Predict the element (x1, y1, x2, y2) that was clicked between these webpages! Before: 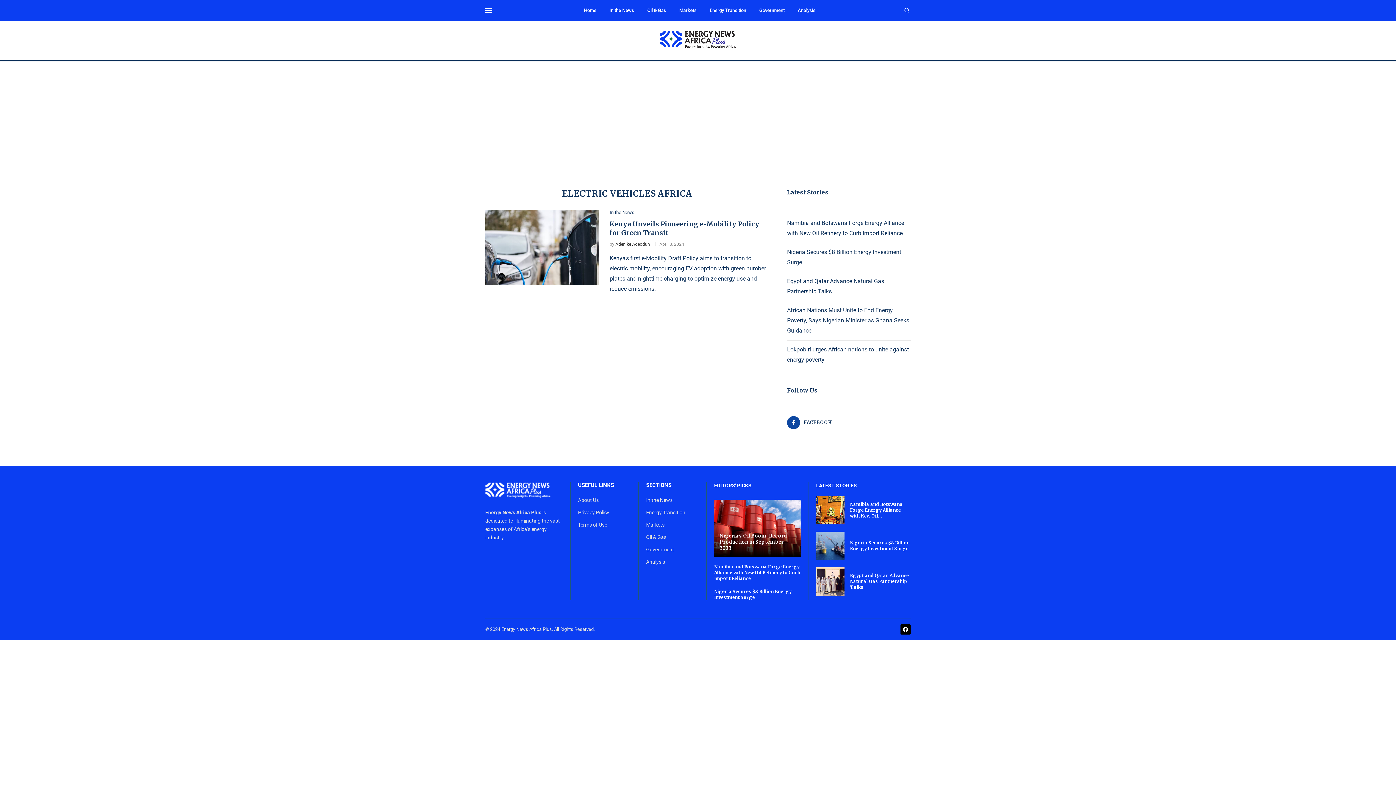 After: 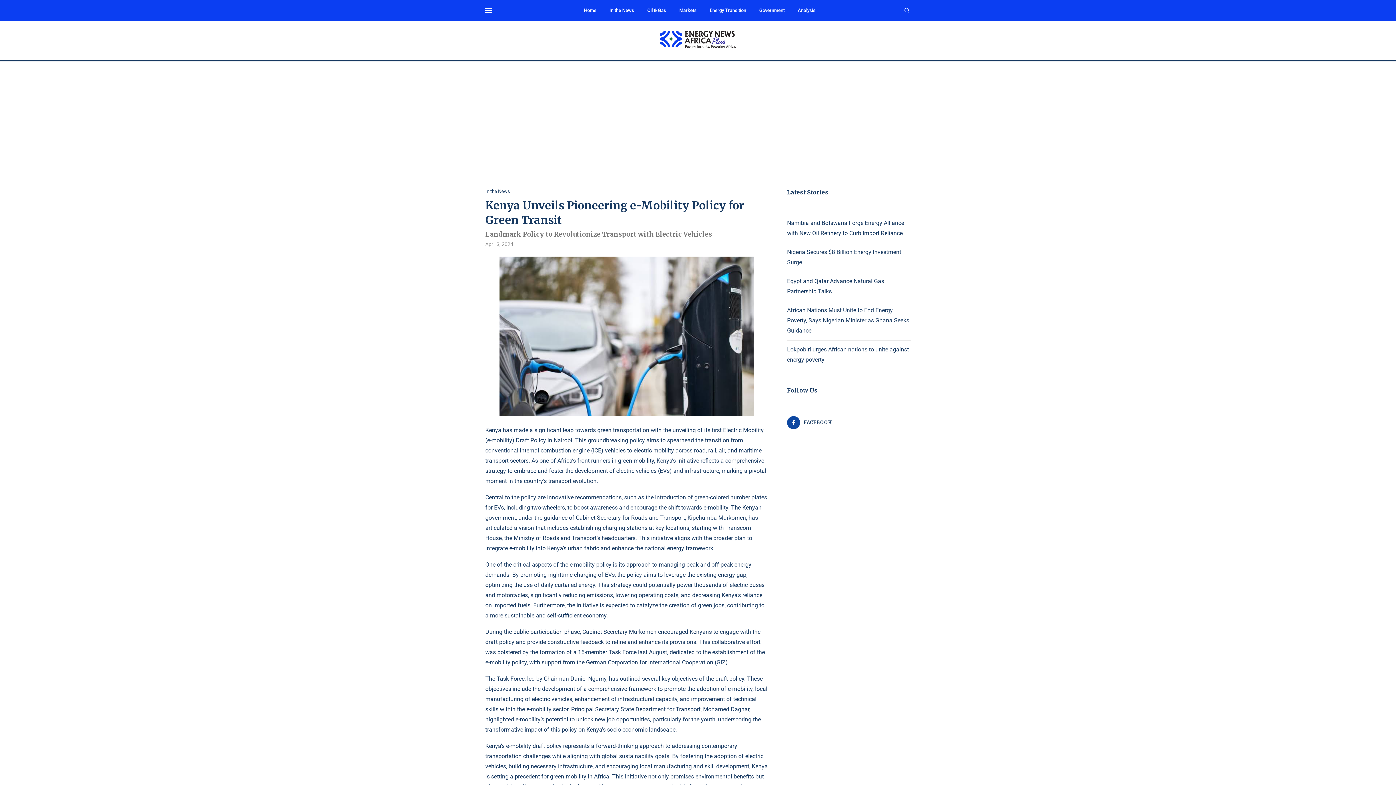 Action: bbox: (485, 209, 598, 285)